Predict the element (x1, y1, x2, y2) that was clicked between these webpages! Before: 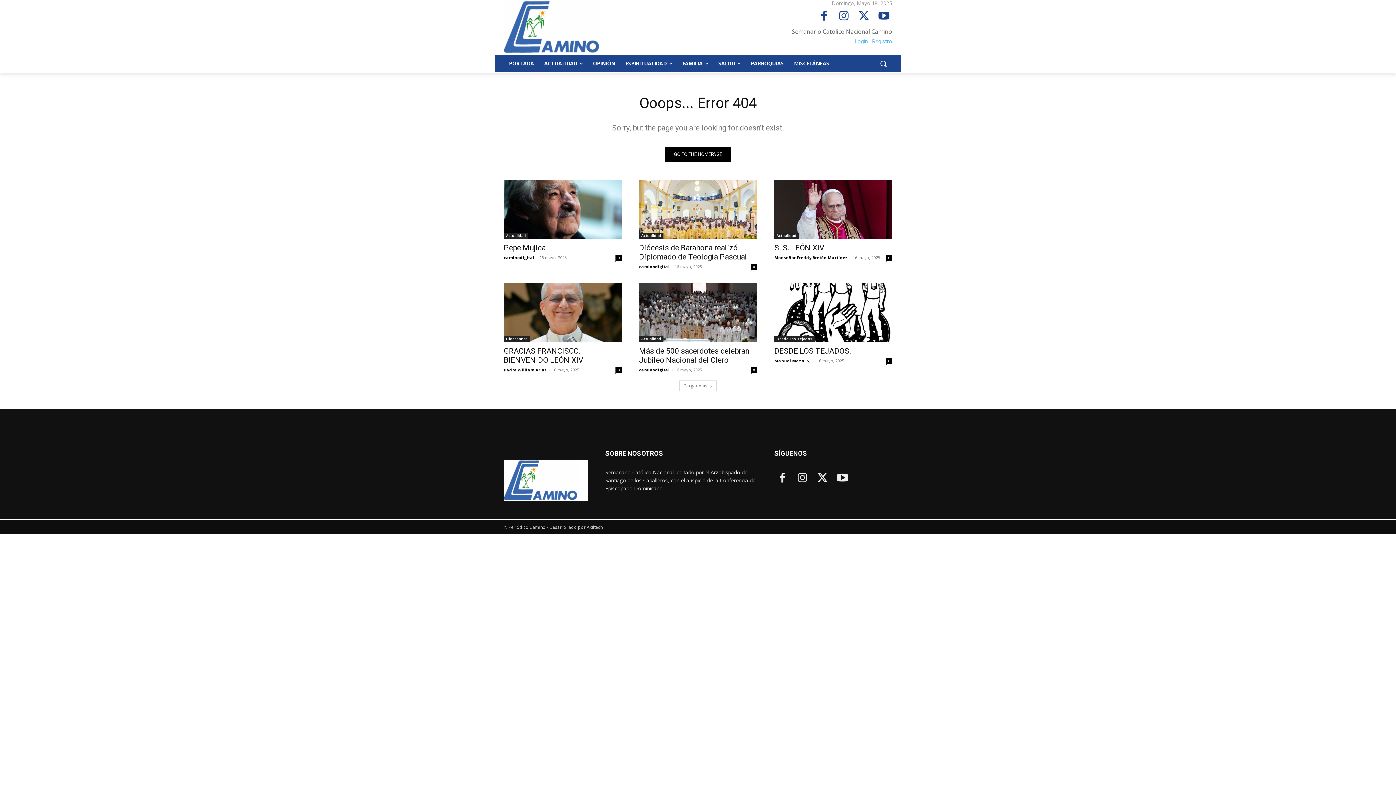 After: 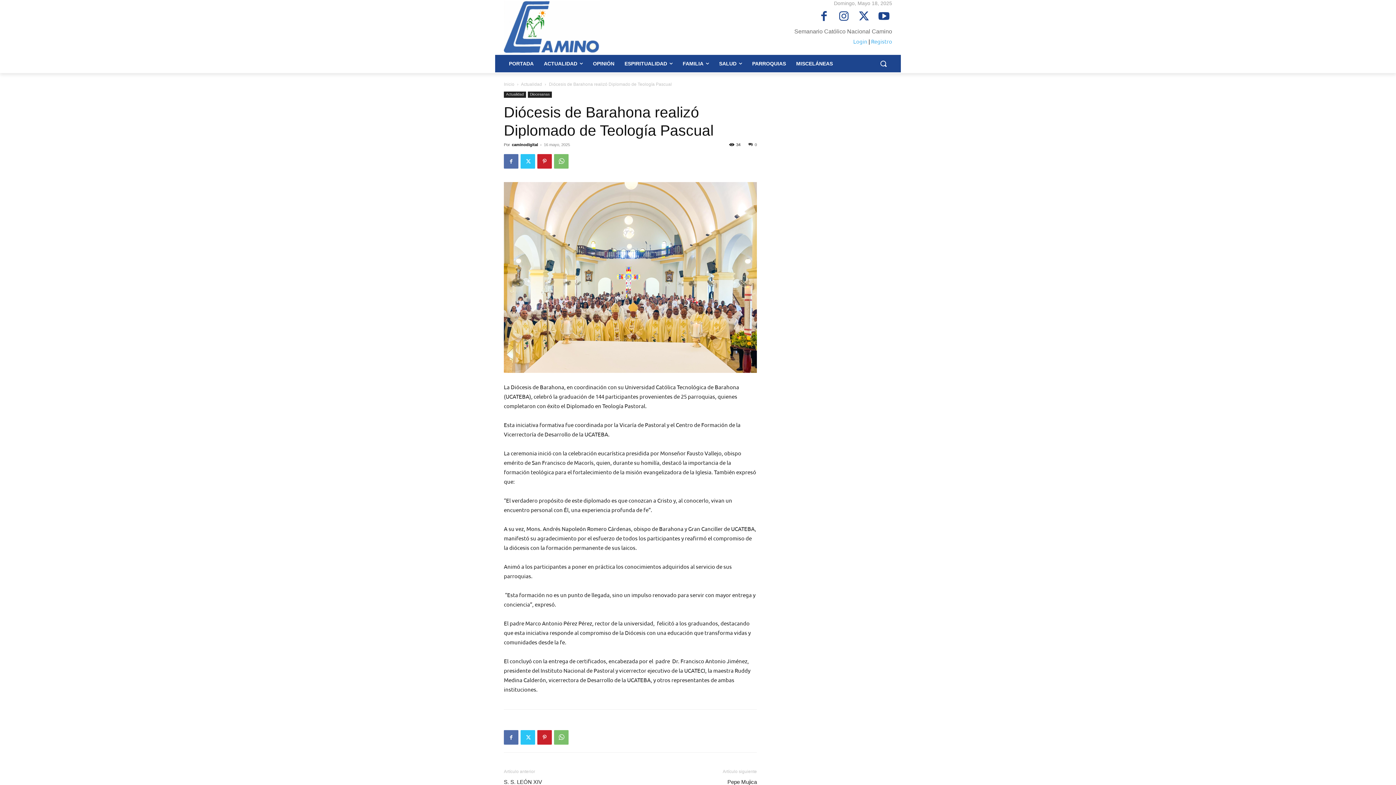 Action: bbox: (639, 180, 757, 238)